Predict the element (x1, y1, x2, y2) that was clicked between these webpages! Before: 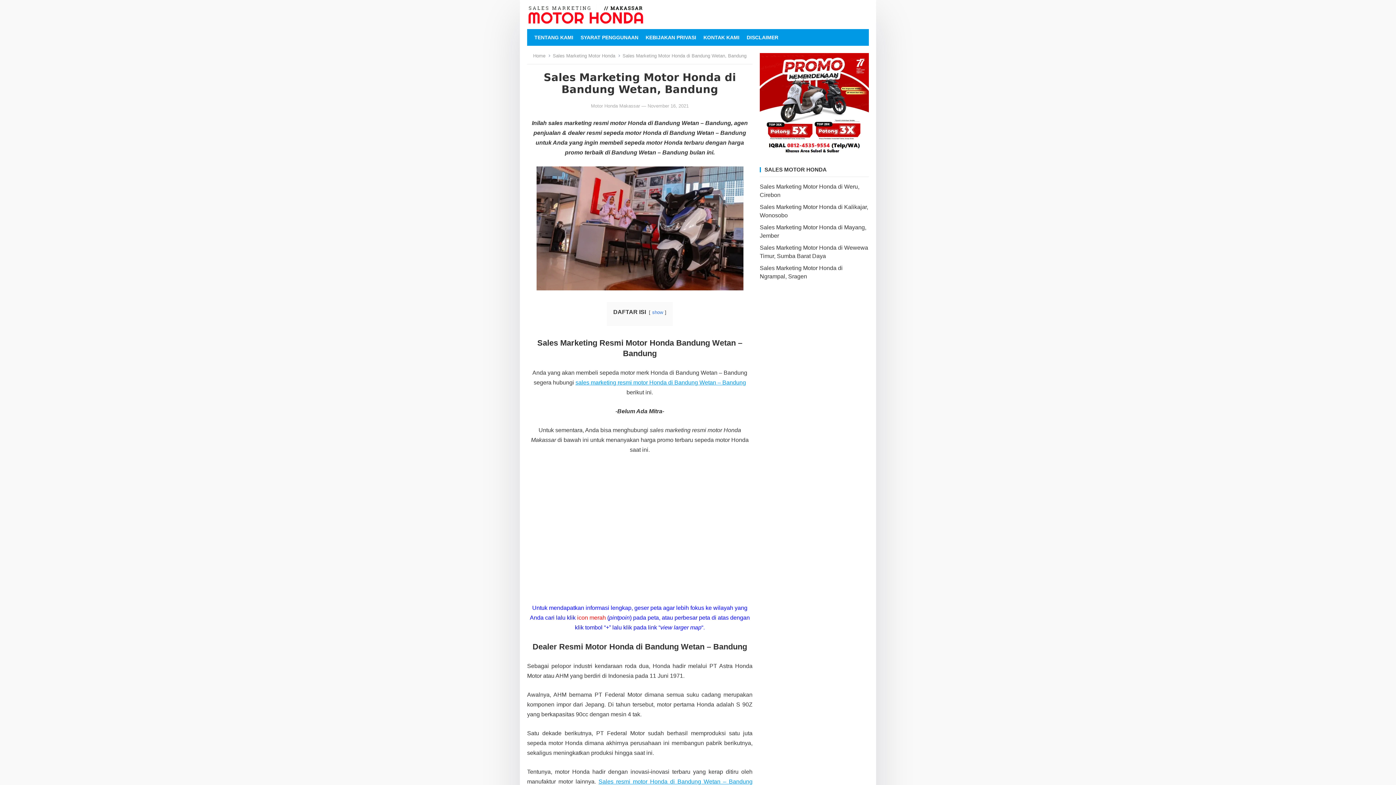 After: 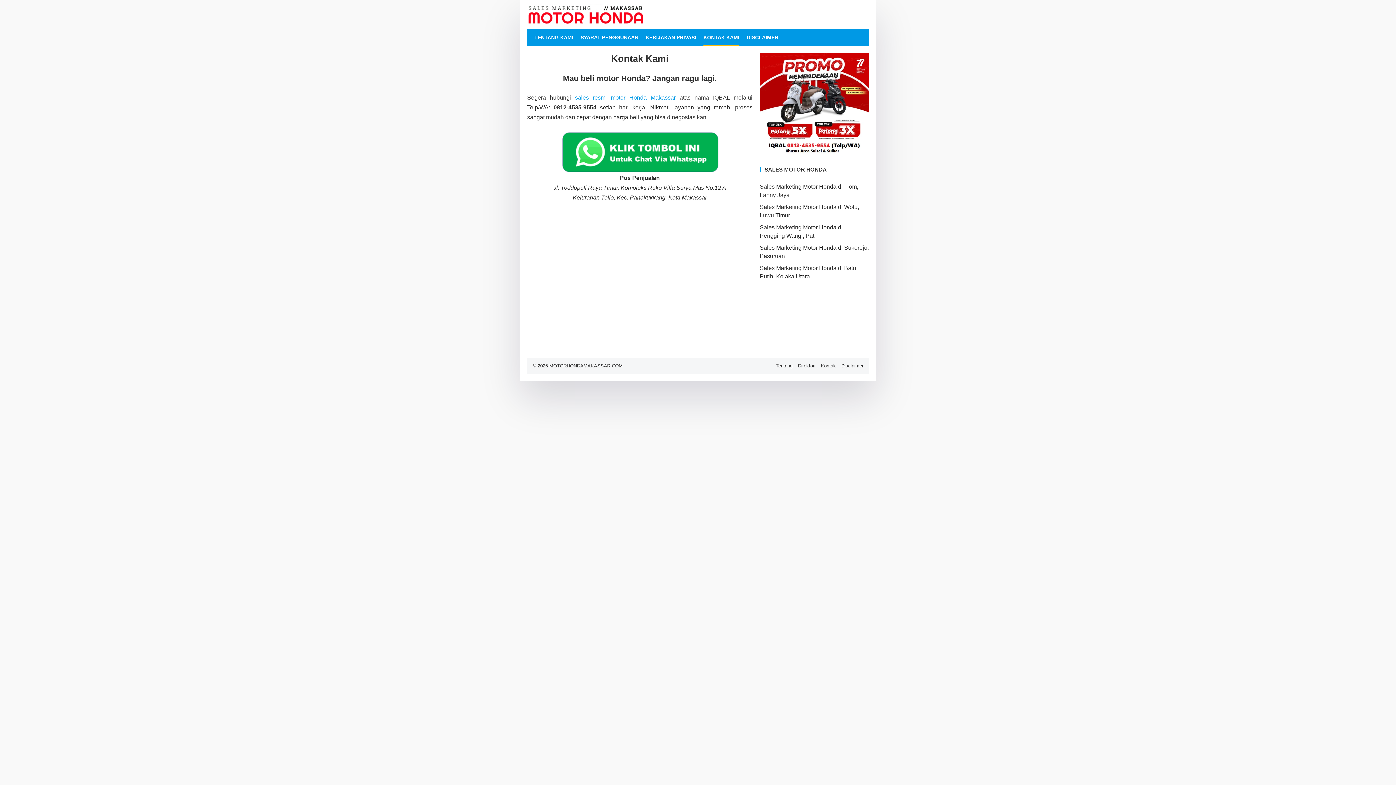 Action: bbox: (703, 29, 739, 45) label: KONTAK KAMI